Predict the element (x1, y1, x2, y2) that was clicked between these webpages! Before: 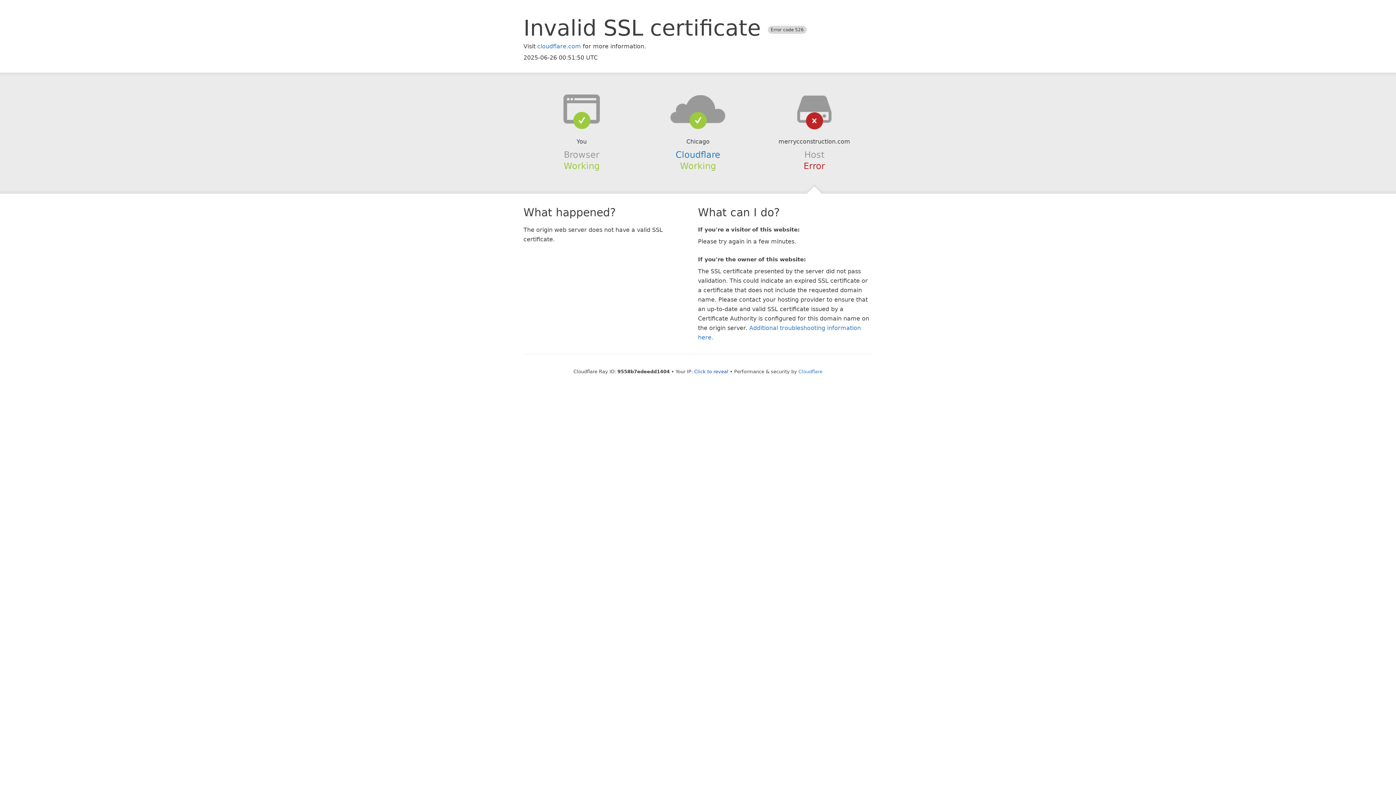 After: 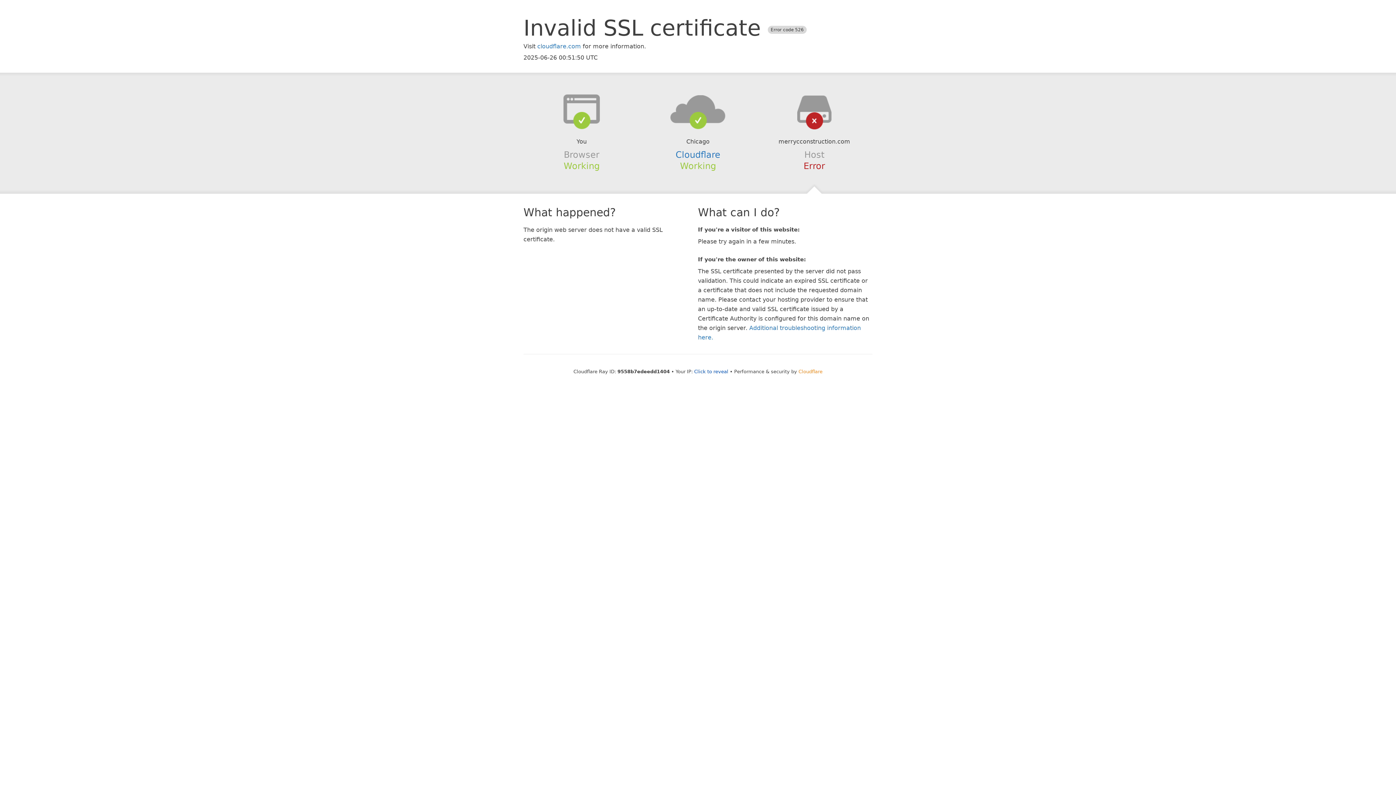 Action: bbox: (798, 368, 822, 374) label: Cloudflare